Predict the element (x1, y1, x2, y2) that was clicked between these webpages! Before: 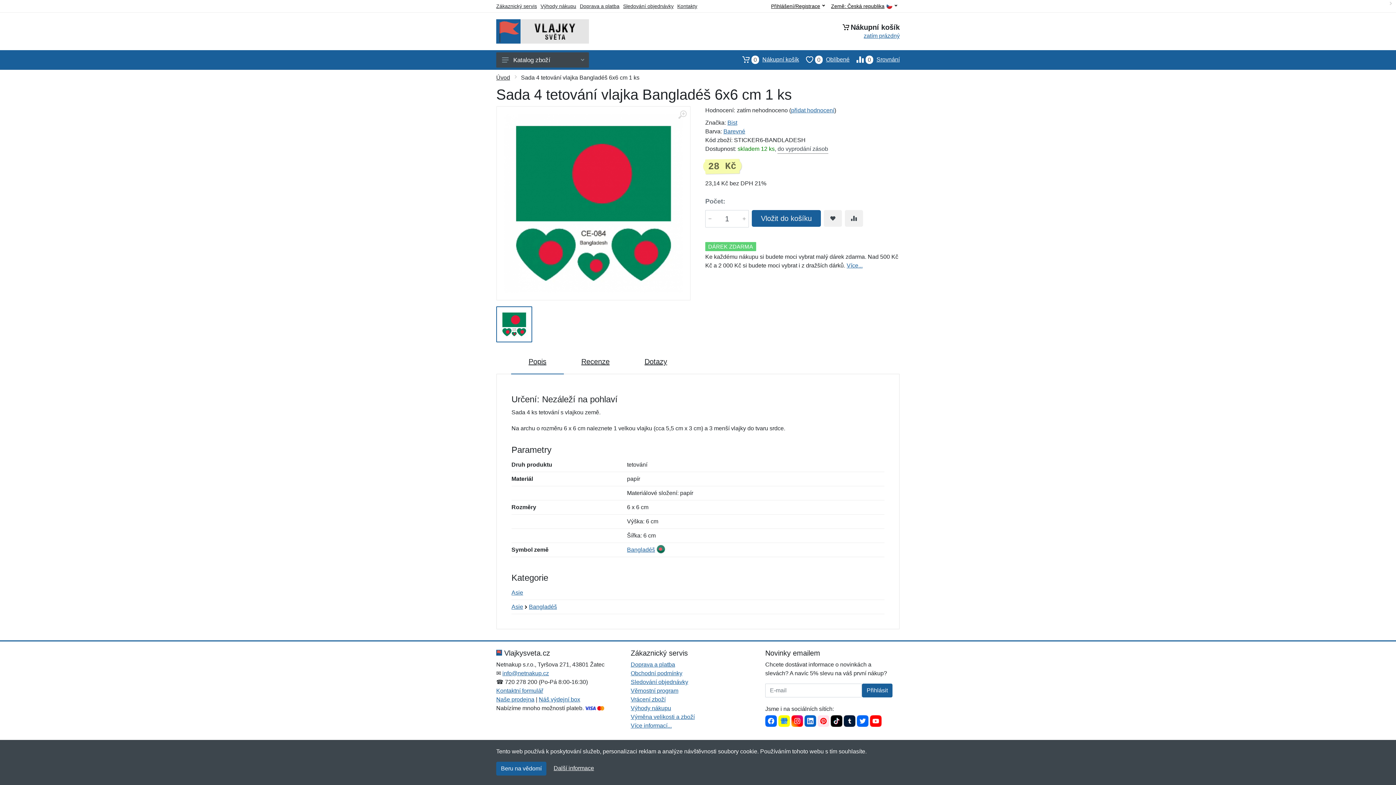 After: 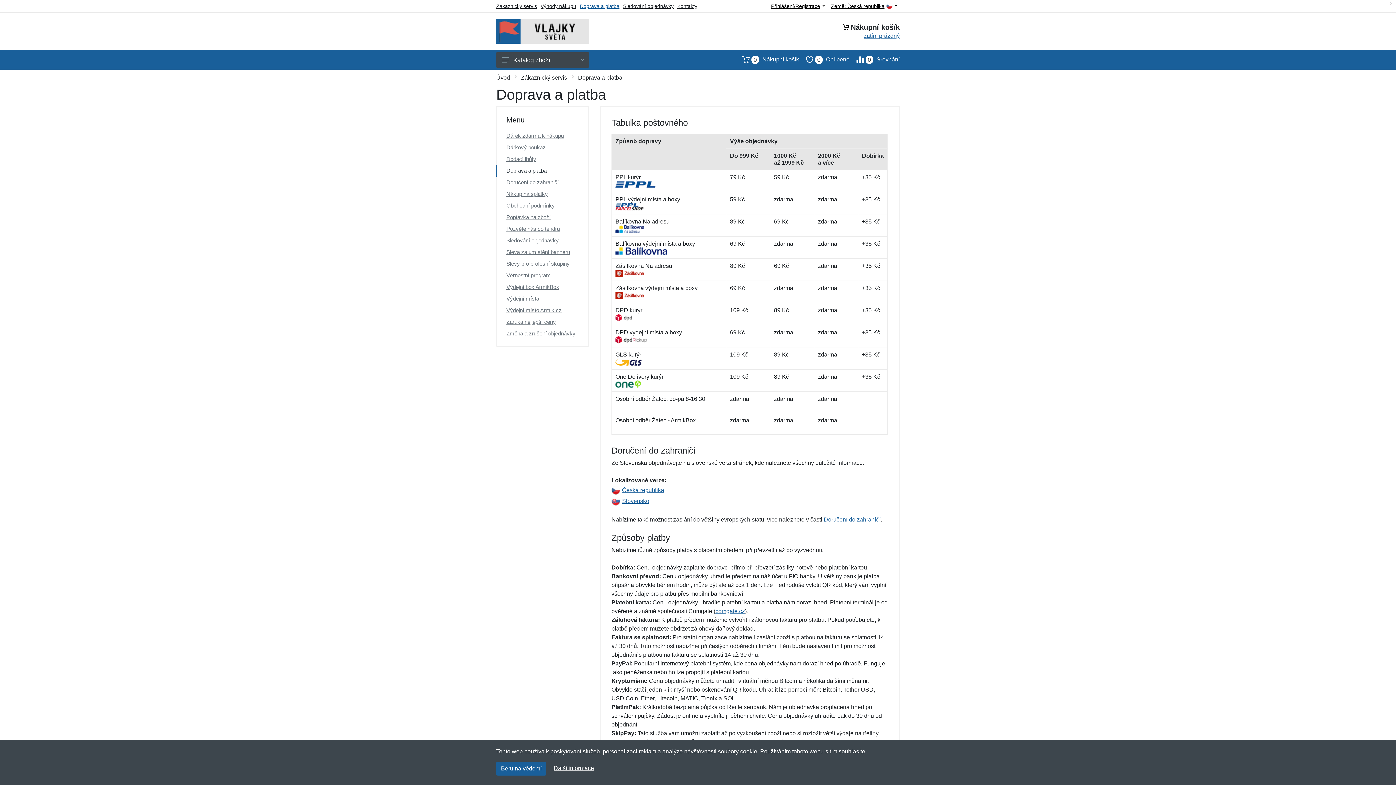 Action: bbox: (580, 3, 619, 9) label: Doprava a platba